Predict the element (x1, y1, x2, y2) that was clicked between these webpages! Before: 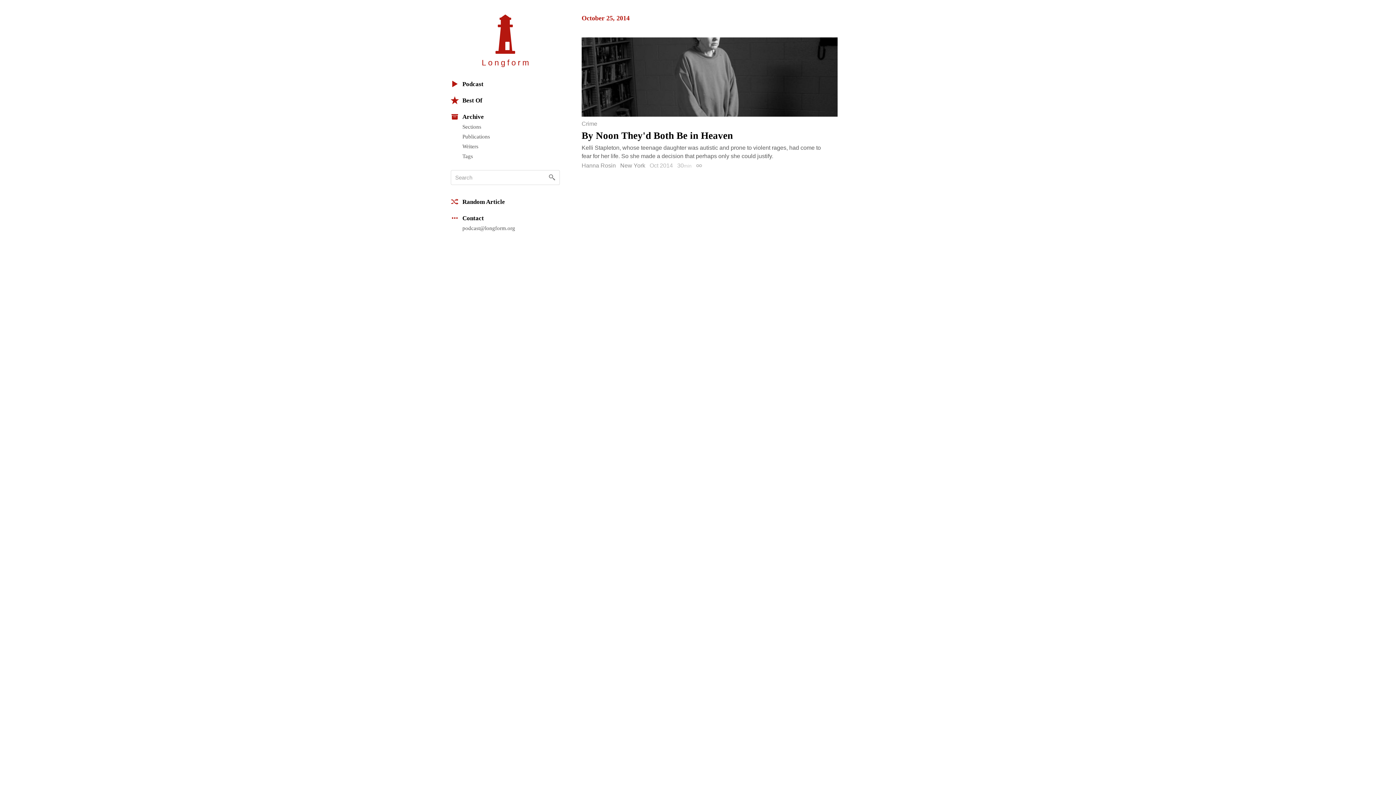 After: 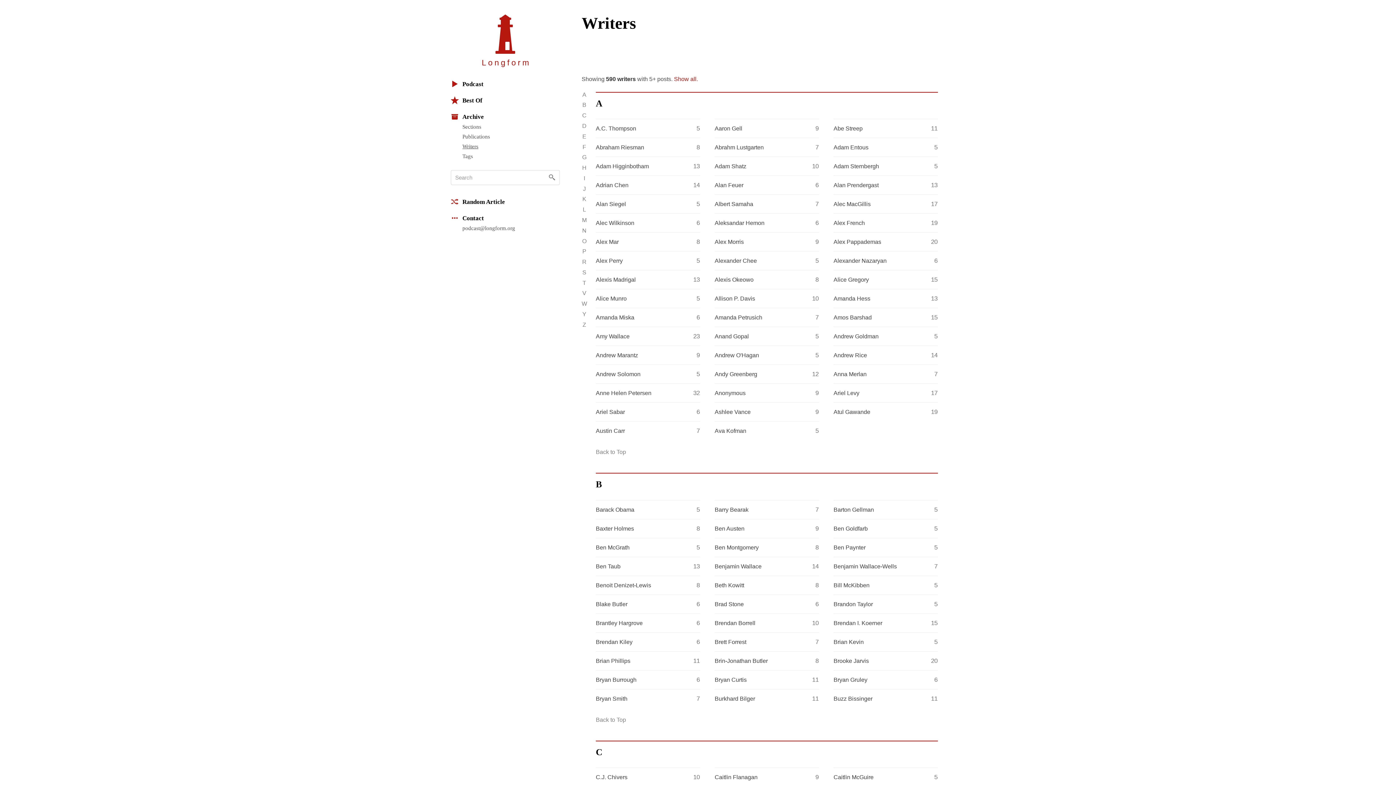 Action: bbox: (462, 141, 560, 151) label: Writers